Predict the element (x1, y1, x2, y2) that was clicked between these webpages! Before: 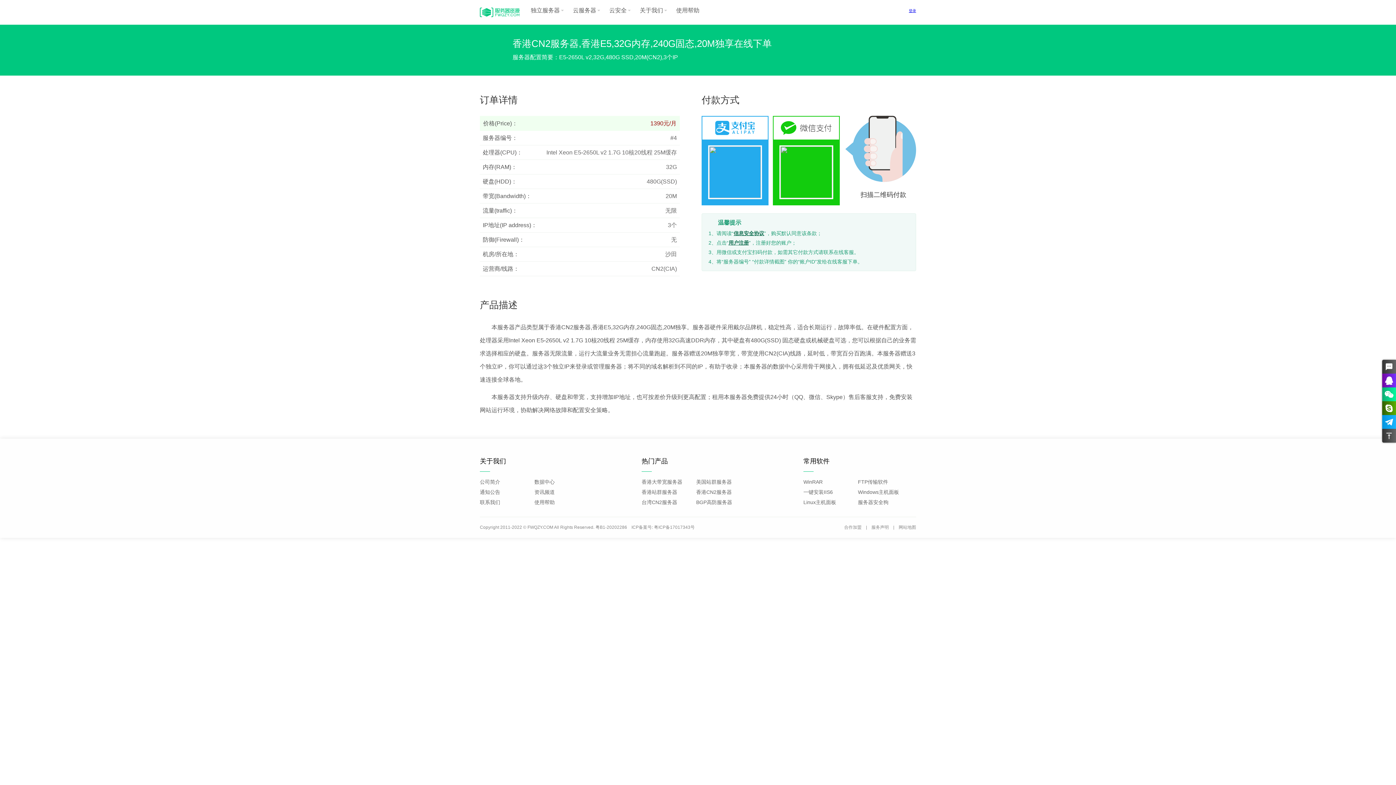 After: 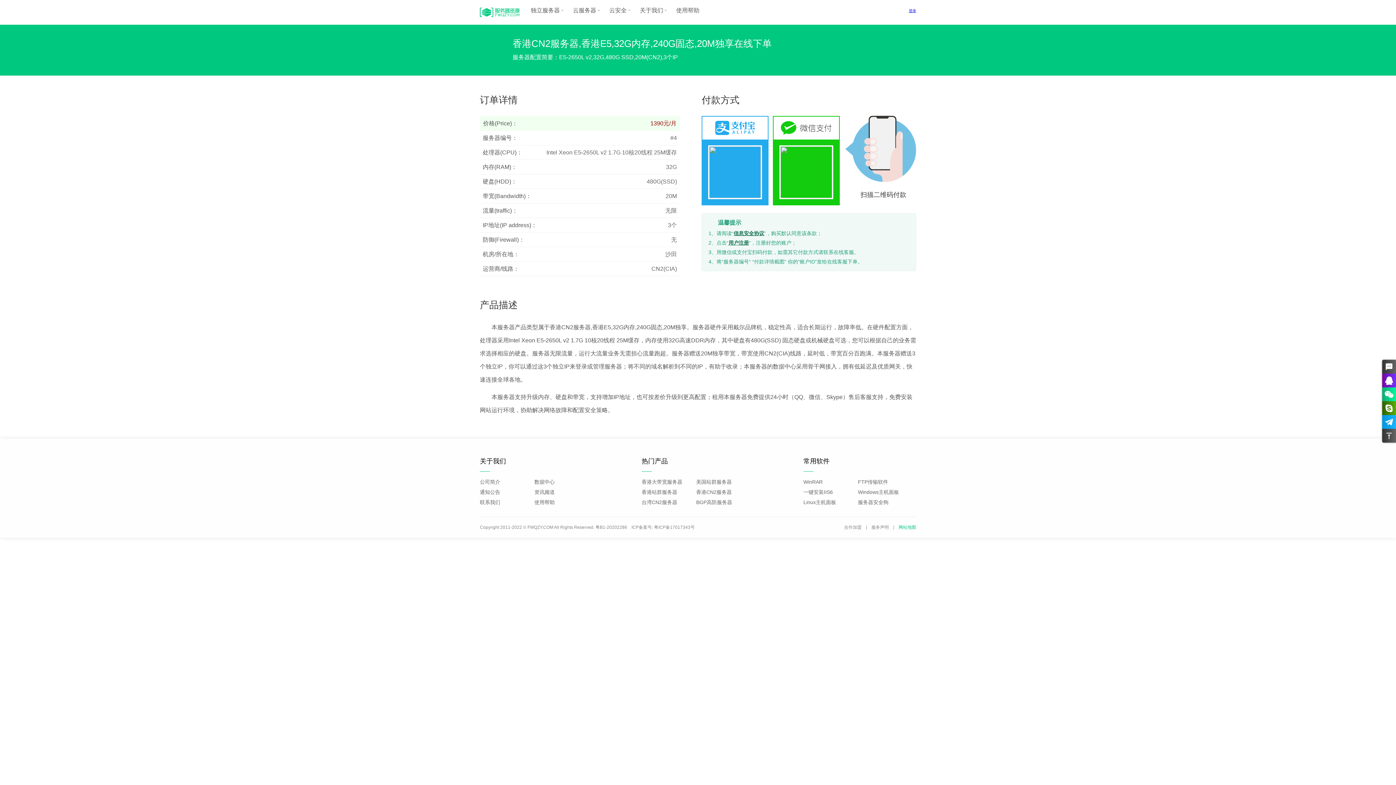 Action: label: 网站地图 bbox: (898, 524, 916, 530)